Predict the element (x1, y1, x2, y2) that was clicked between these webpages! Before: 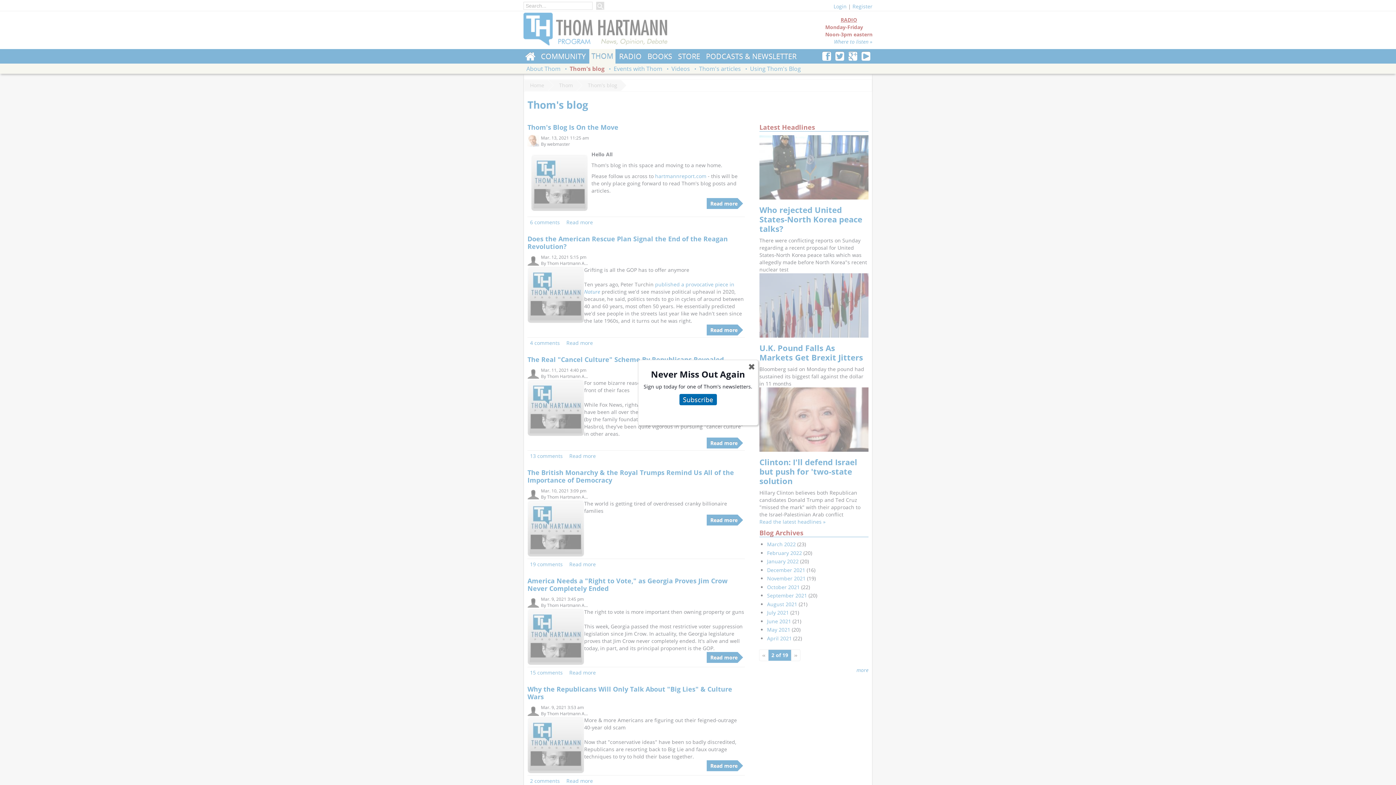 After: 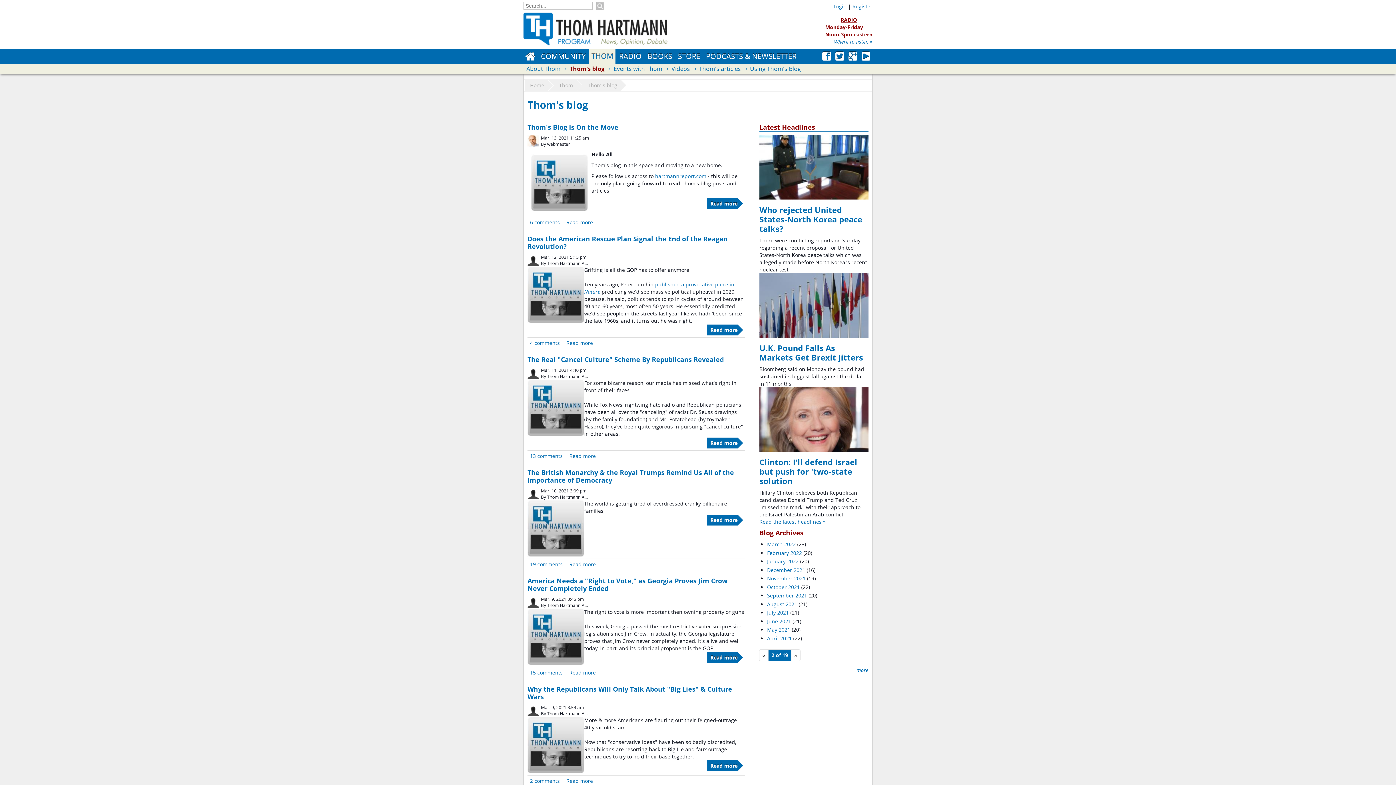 Action: label: ✖ bbox: (743, 358, 759, 375)